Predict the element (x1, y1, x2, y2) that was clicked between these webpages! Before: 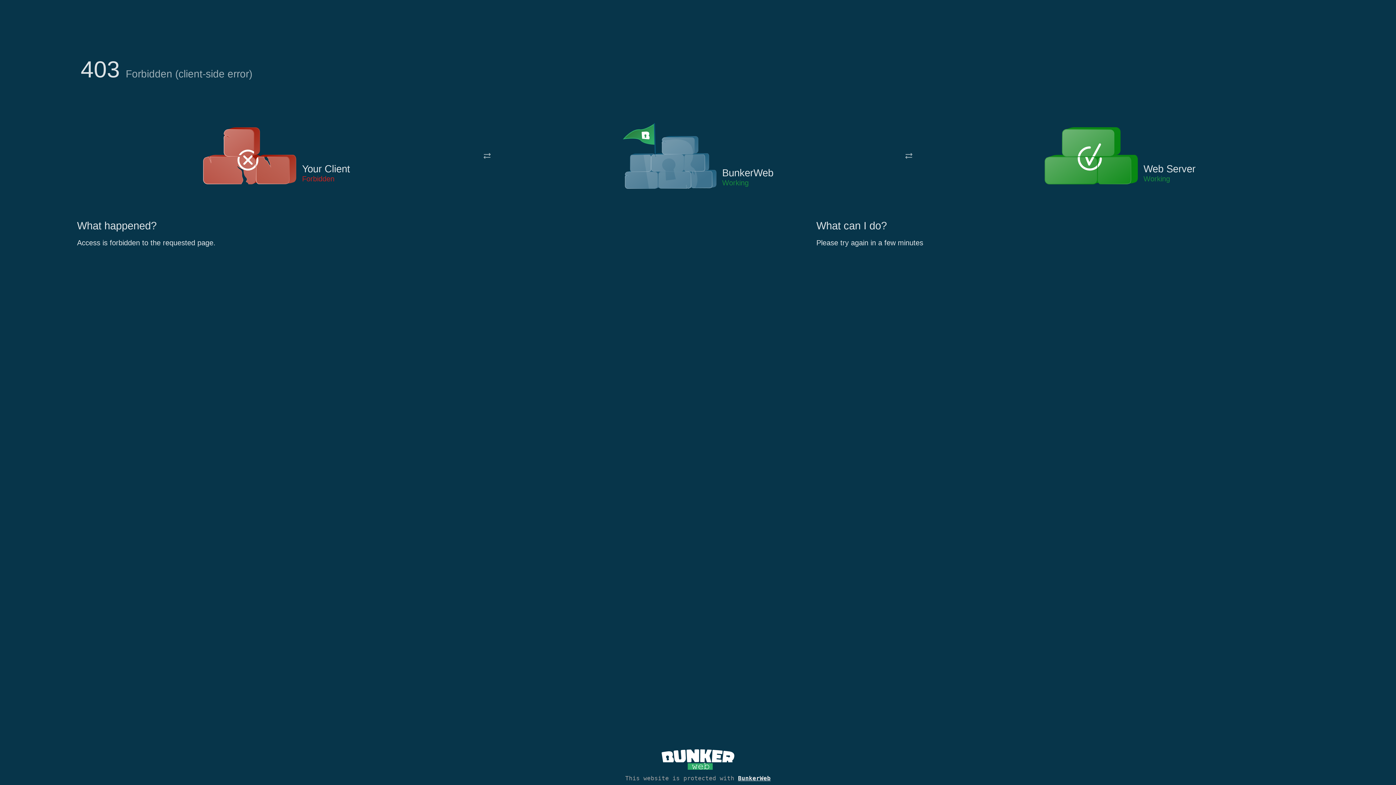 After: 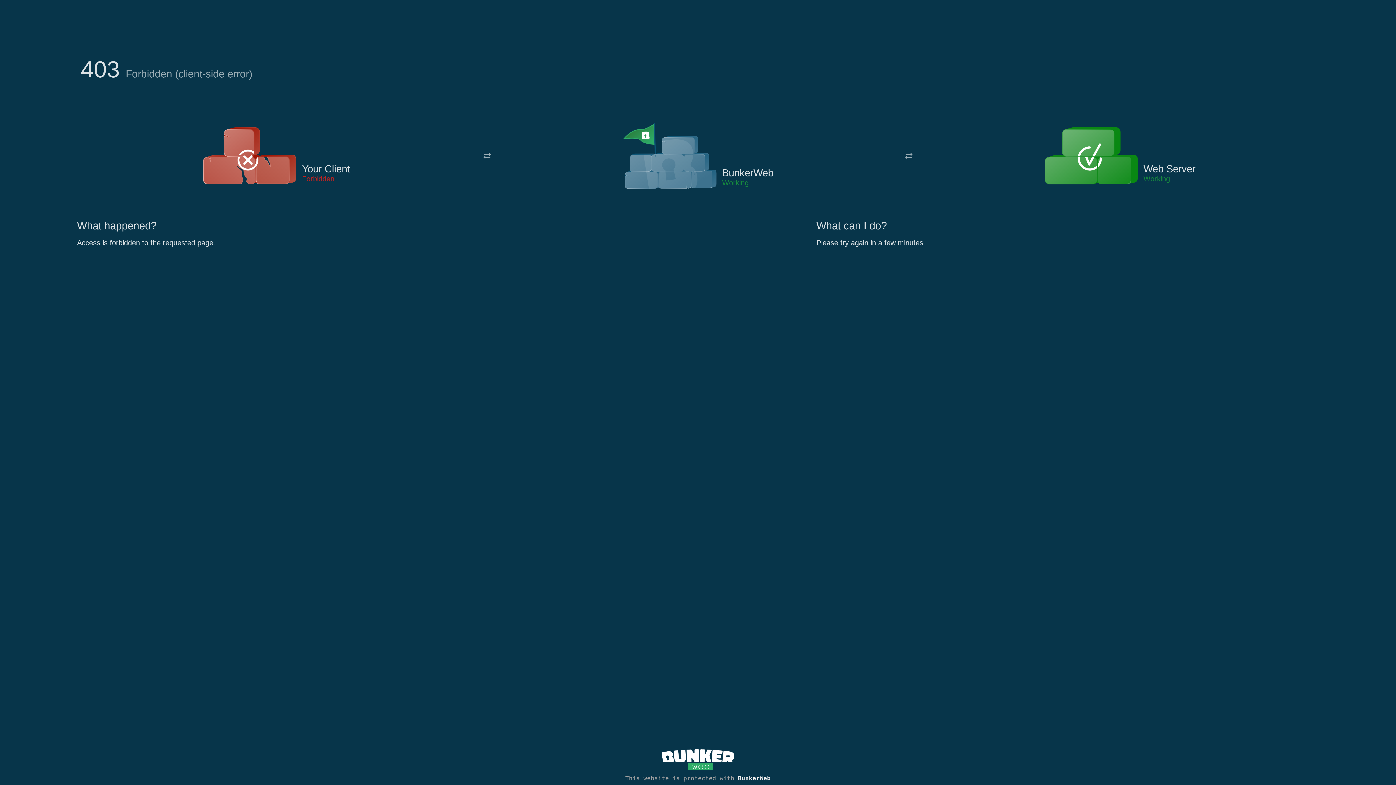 Action: bbox: (622, 122, 717, 191)